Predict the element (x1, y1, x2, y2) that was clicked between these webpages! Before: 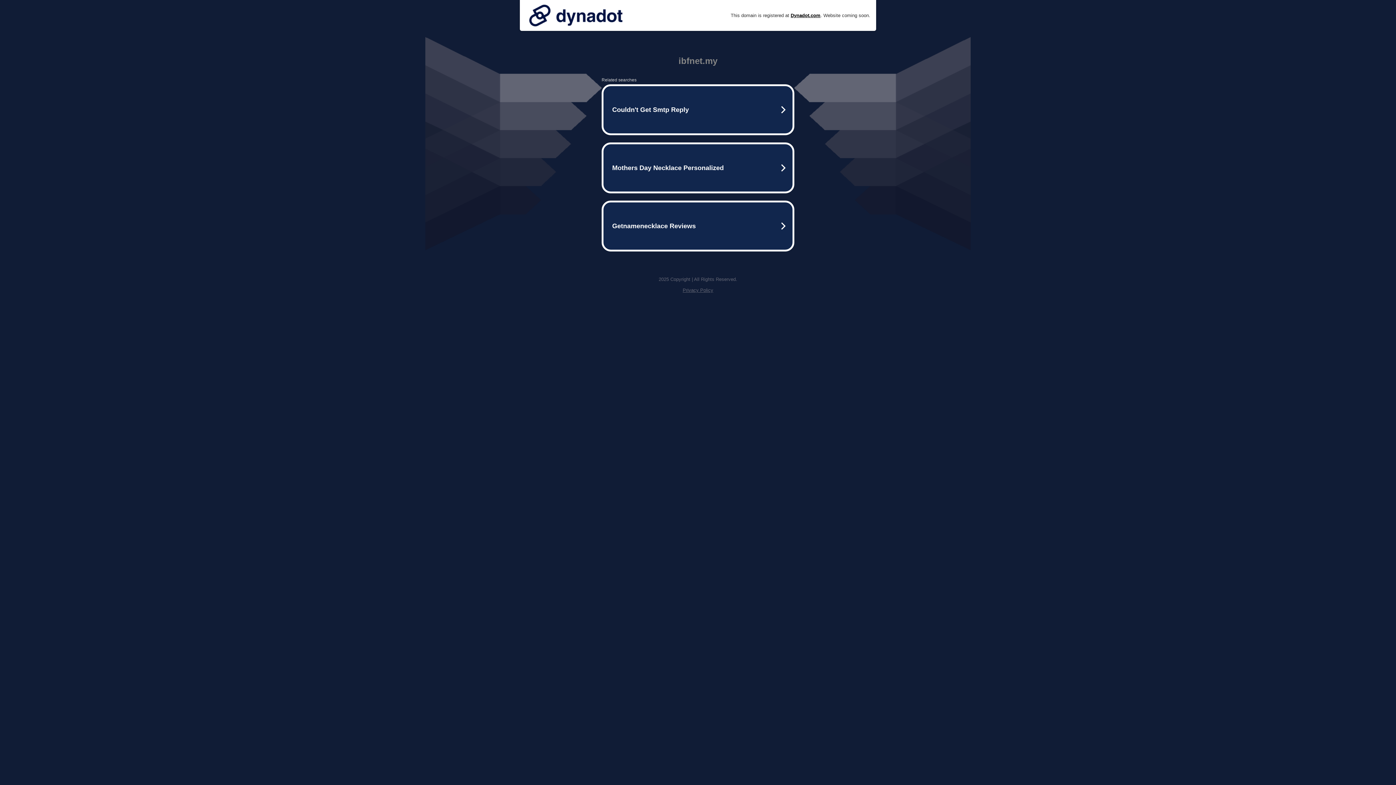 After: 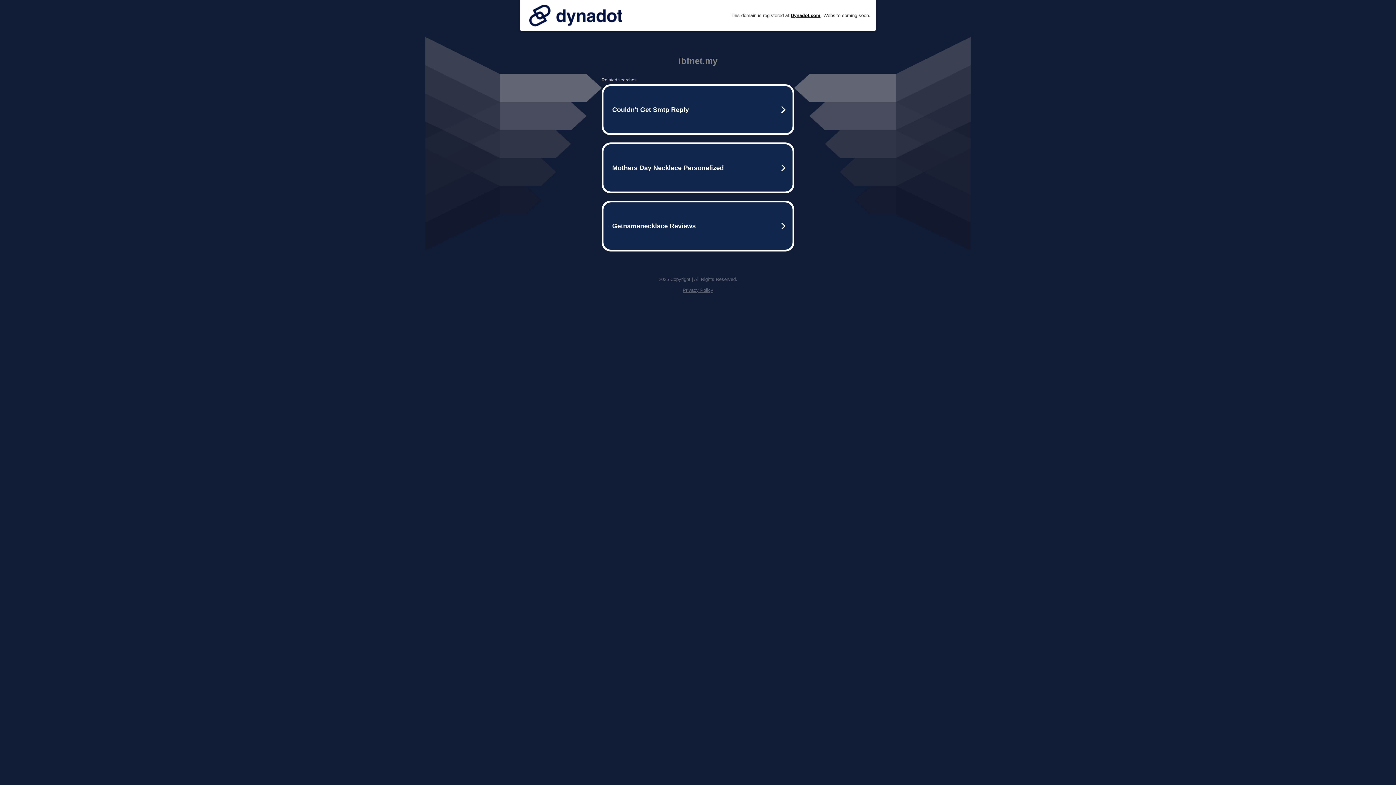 Action: label: Privacy Policy bbox: (682, 287, 713, 293)